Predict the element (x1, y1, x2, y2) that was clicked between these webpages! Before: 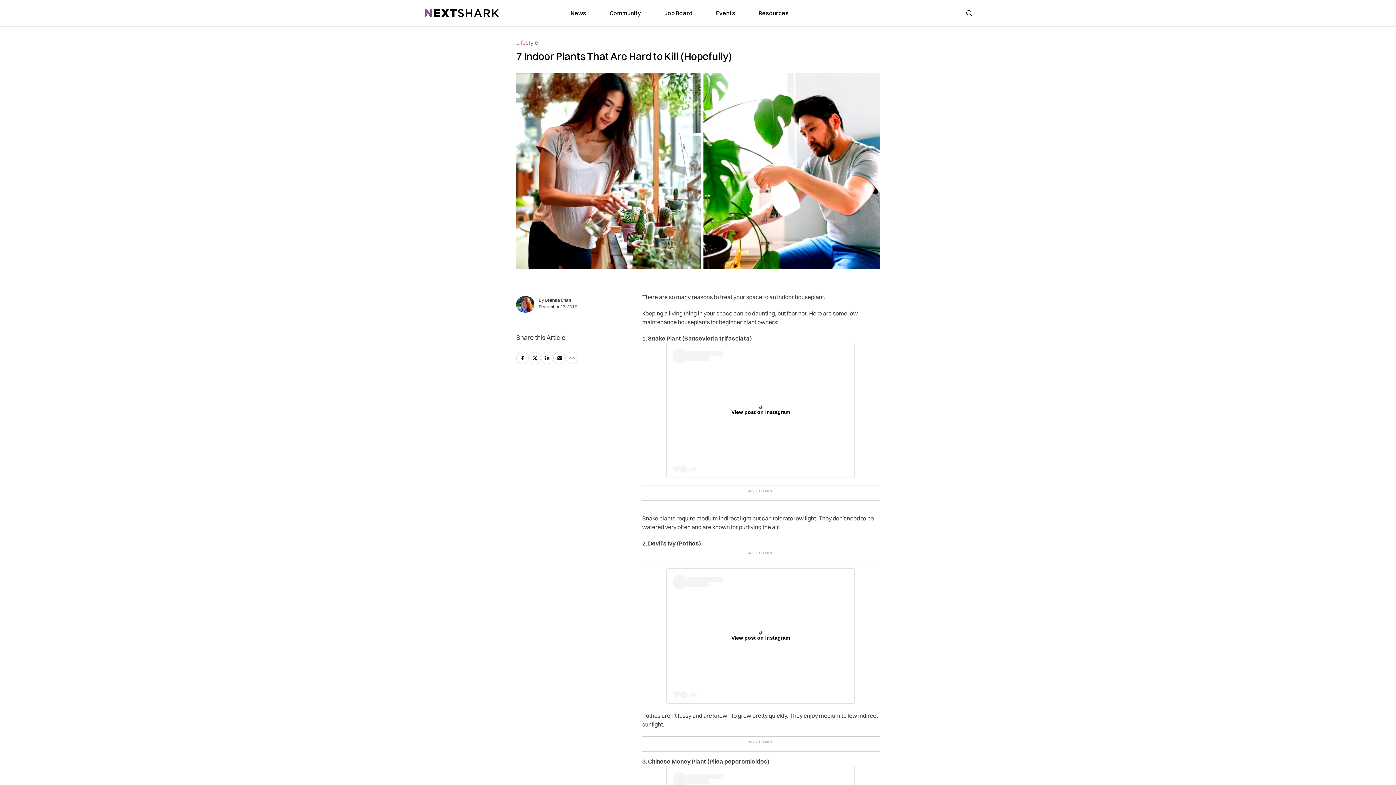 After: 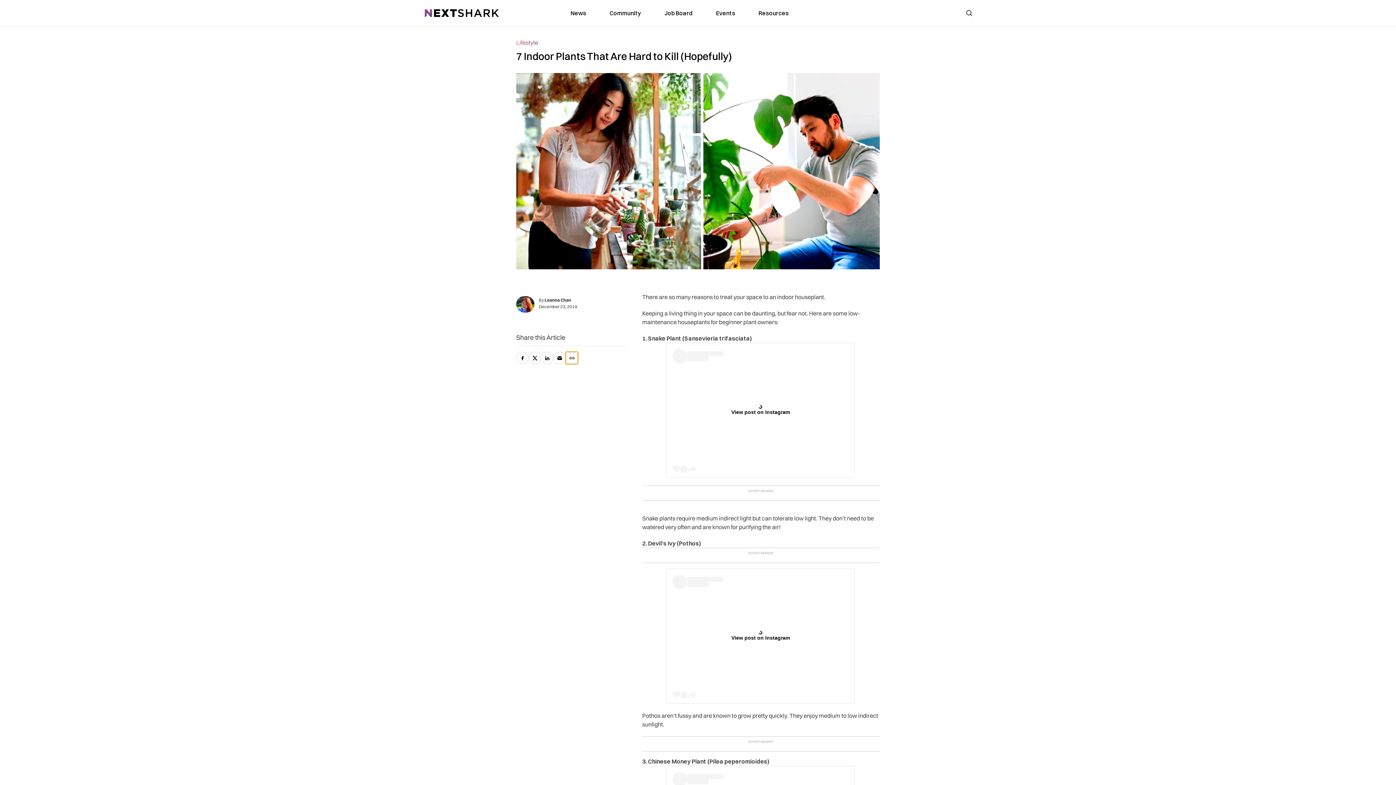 Action: label: twitter bbox: (565, 352, 578, 364)